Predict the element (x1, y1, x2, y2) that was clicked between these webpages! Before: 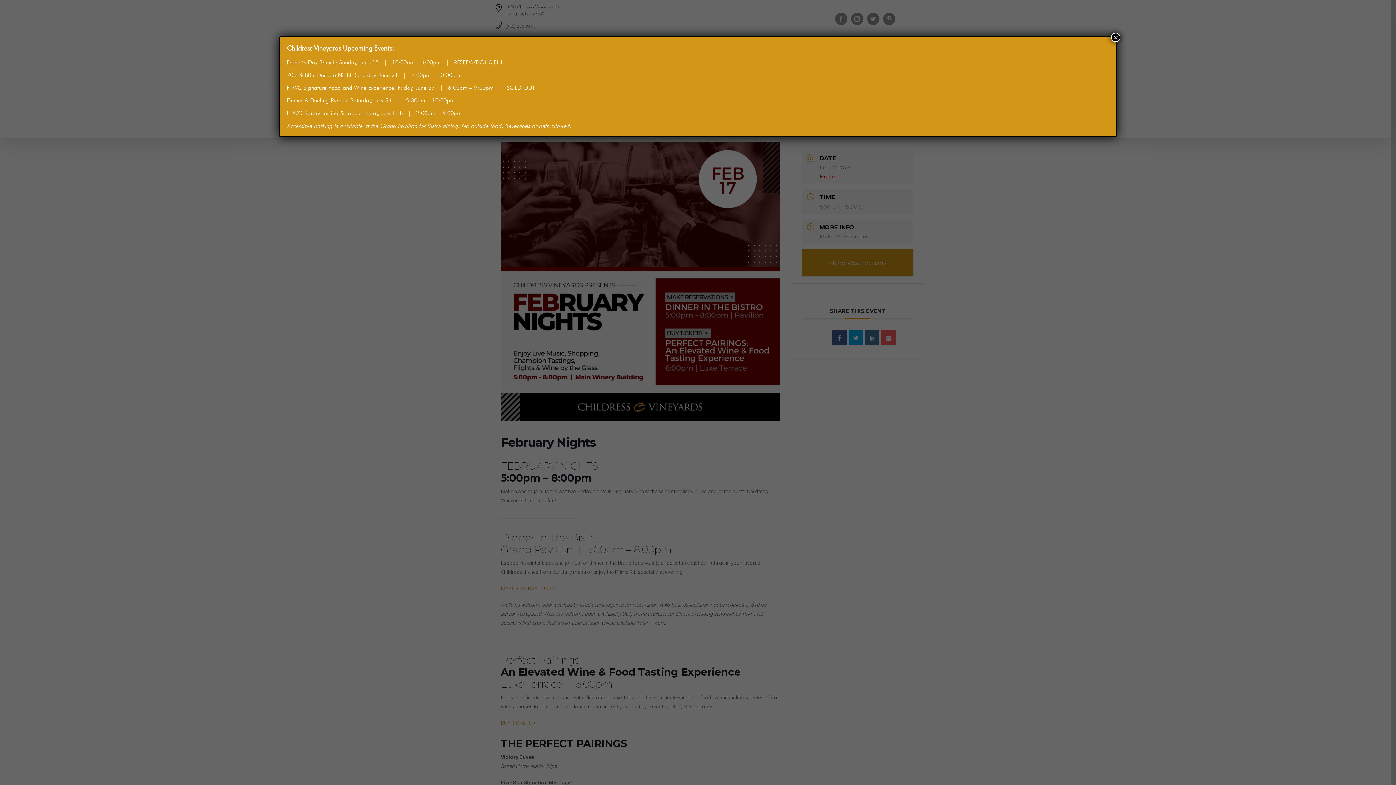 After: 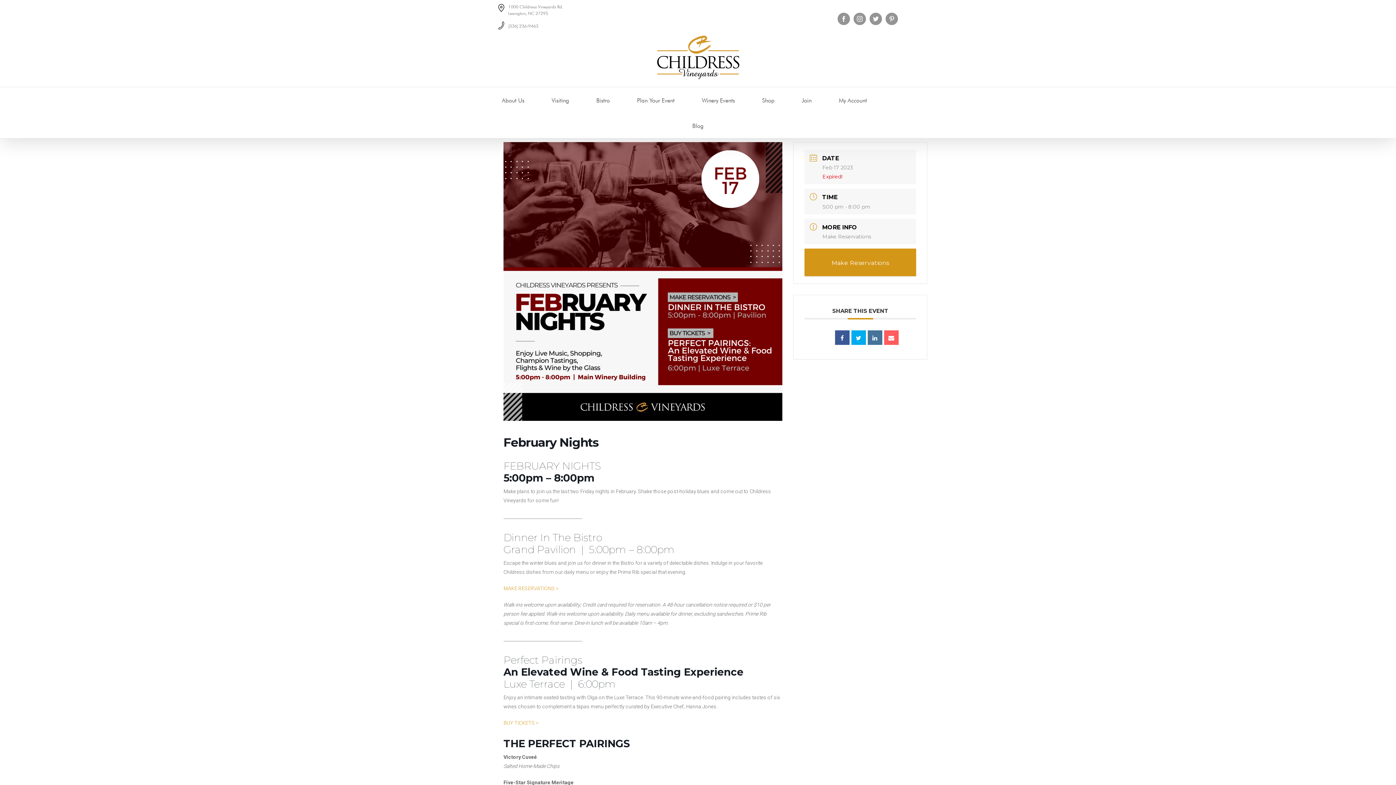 Action: label: Close bbox: (1111, 32, 1120, 42)